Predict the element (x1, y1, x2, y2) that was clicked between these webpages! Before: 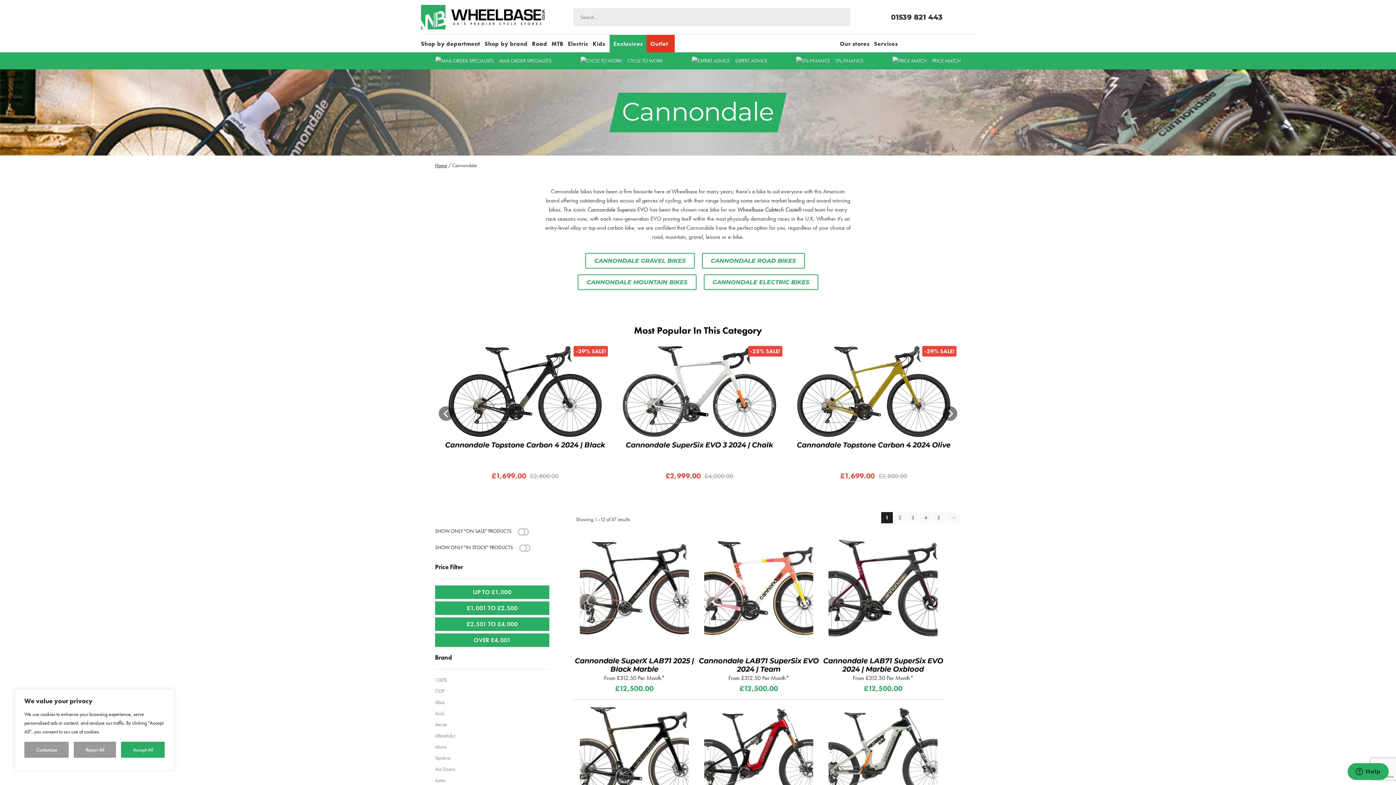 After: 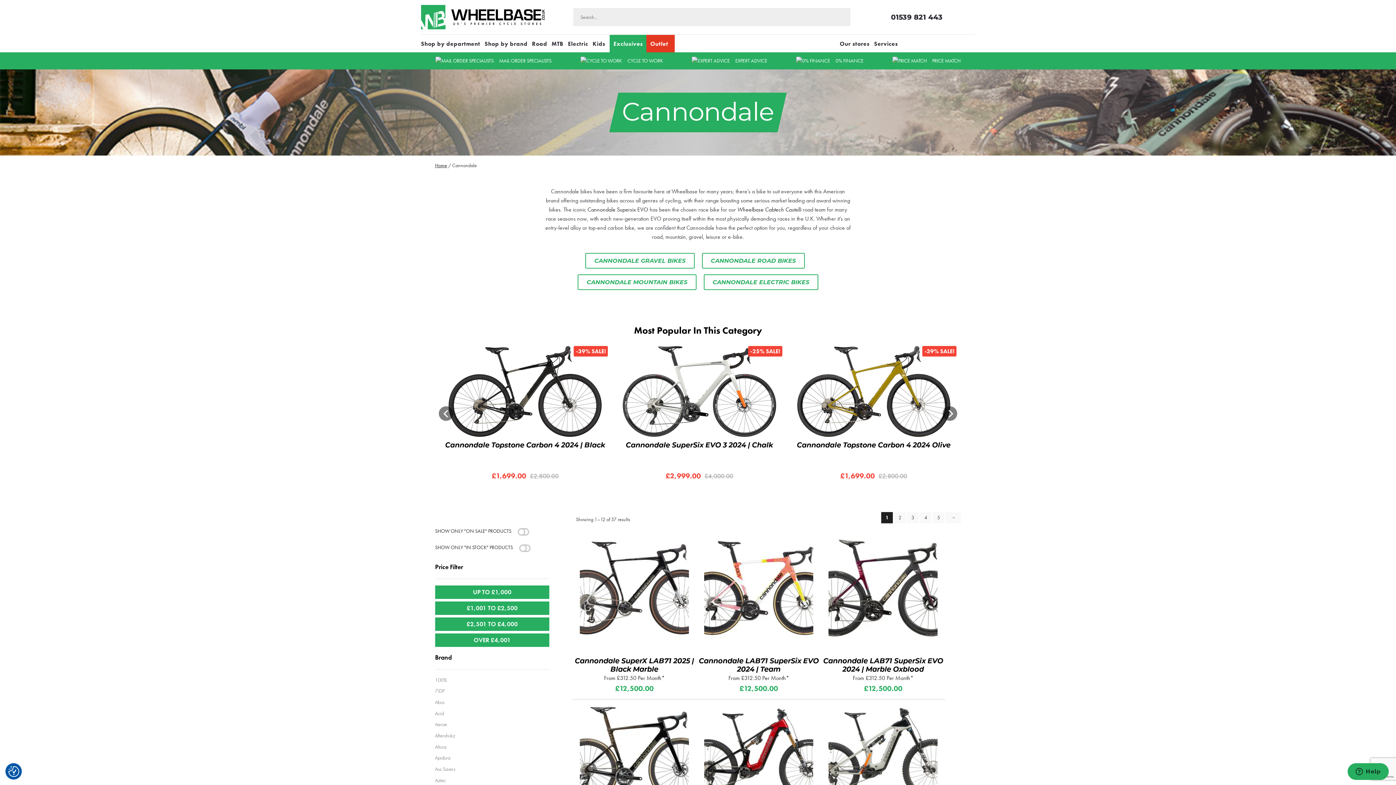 Action: bbox: (73, 742, 115, 758) label: Reject All